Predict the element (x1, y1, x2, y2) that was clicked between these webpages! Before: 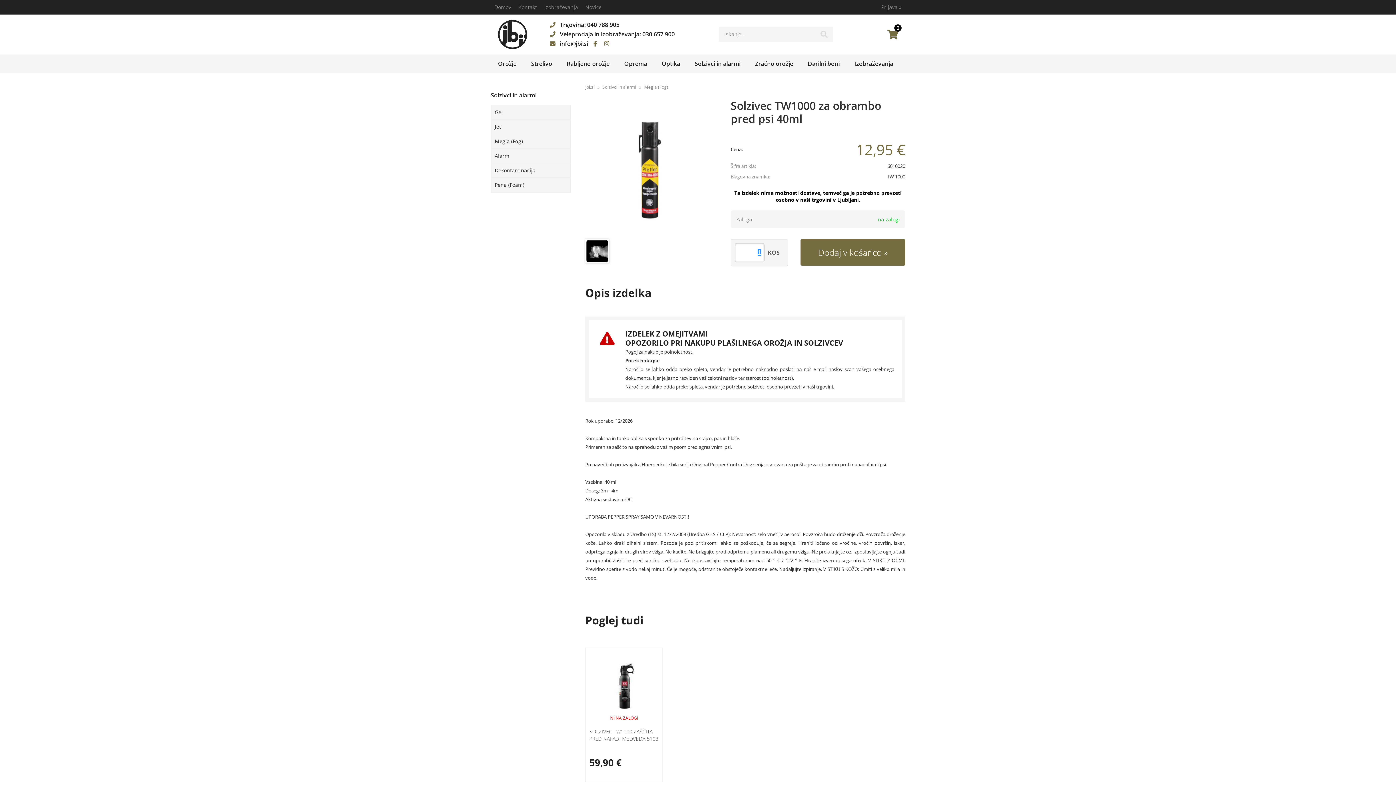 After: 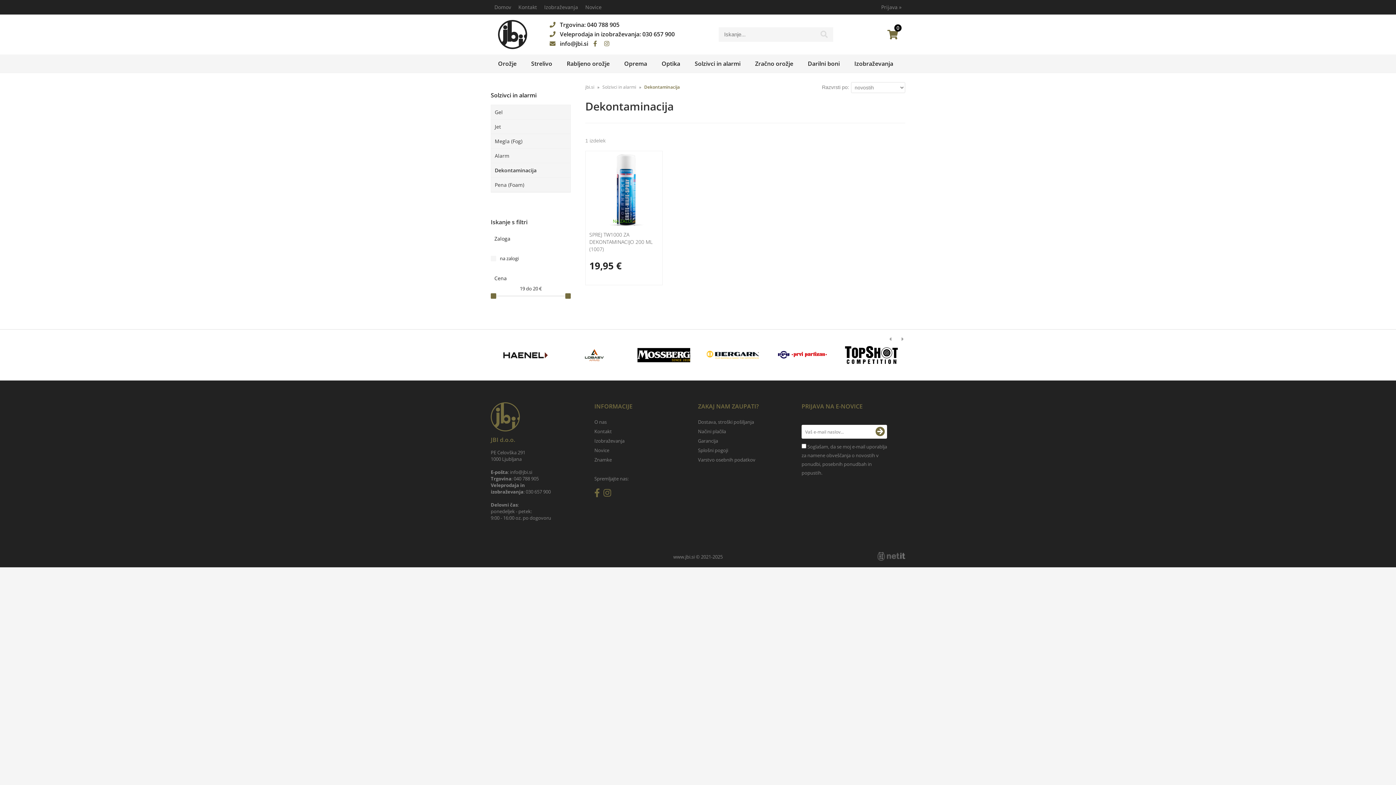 Action: bbox: (491, 163, 570, 177) label: Dekontaminacija